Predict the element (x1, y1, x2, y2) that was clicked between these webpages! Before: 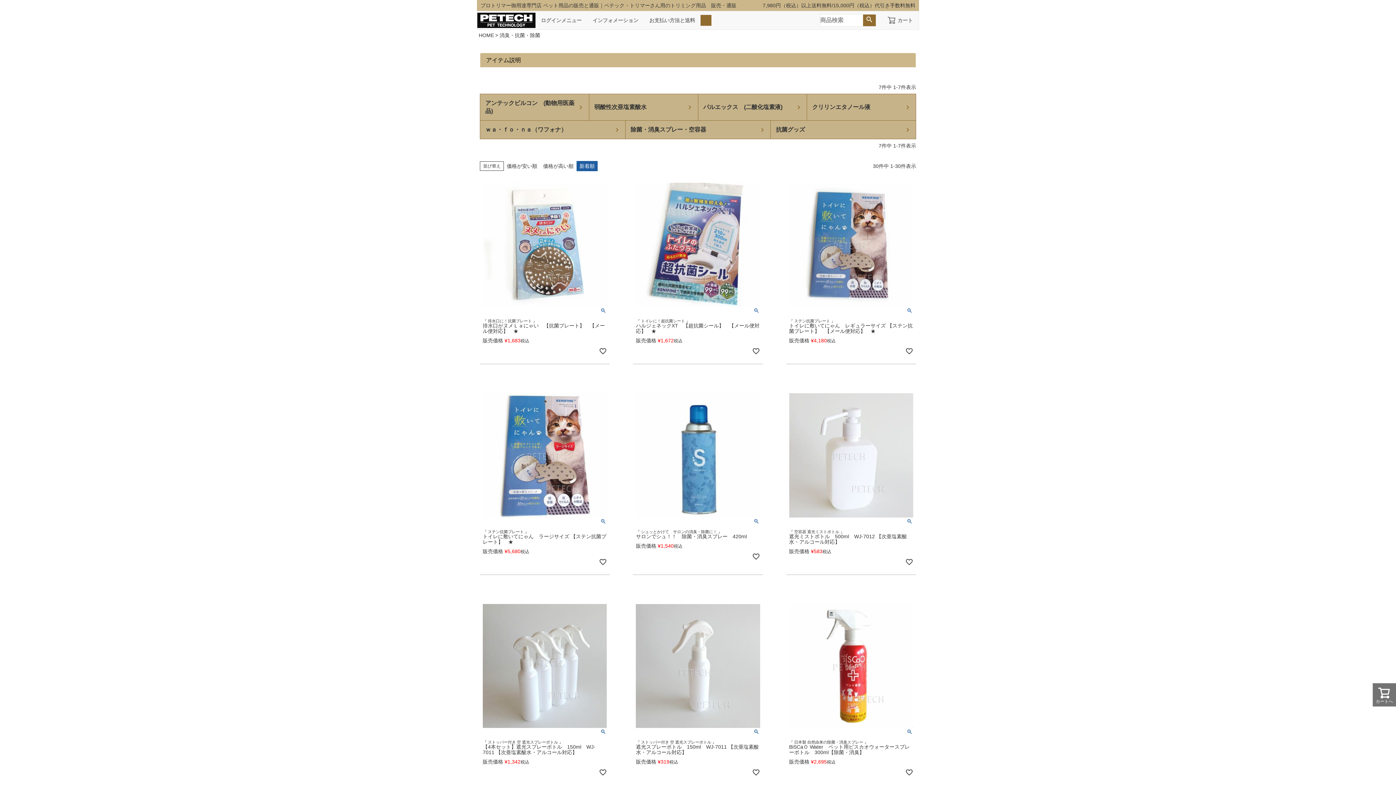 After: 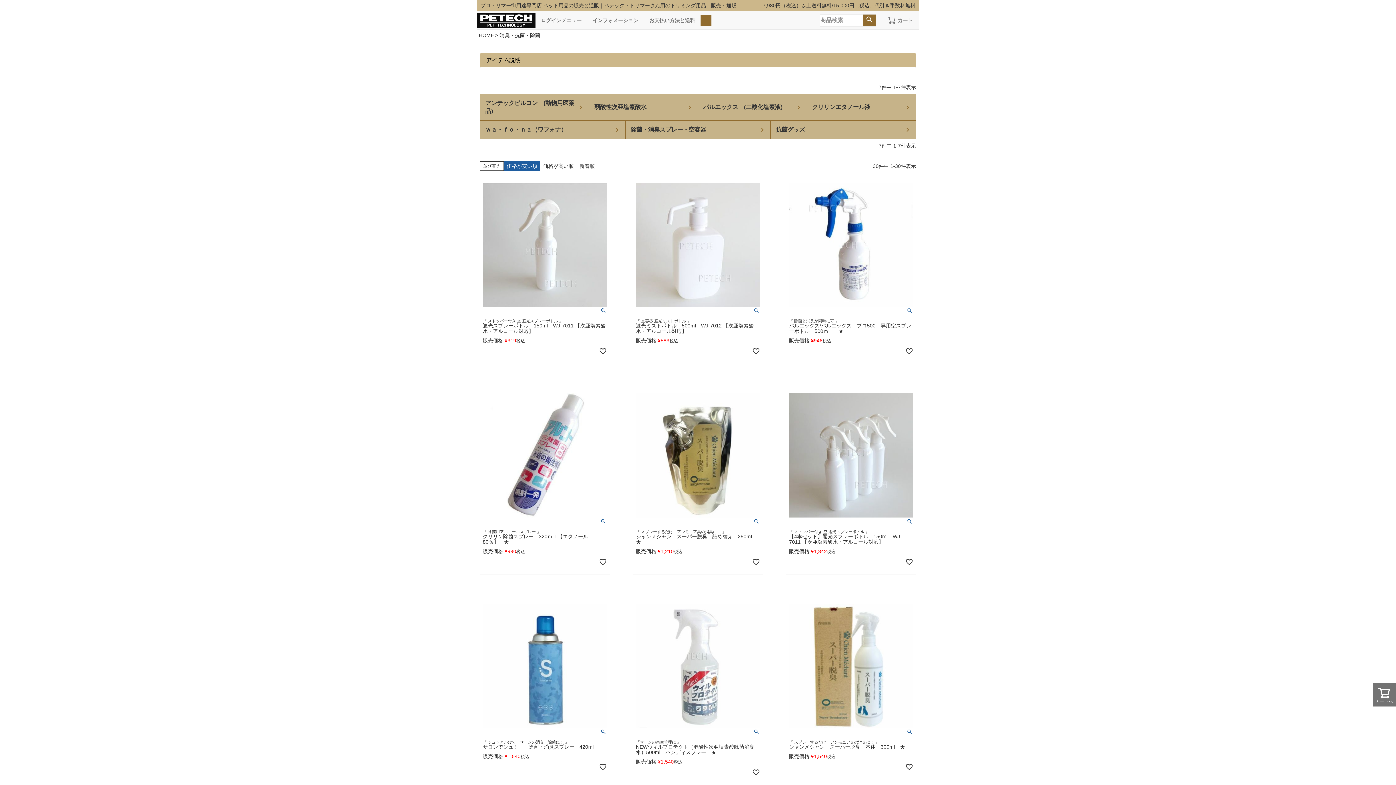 Action: bbox: (504, 161, 540, 171) label: 価格が安い順